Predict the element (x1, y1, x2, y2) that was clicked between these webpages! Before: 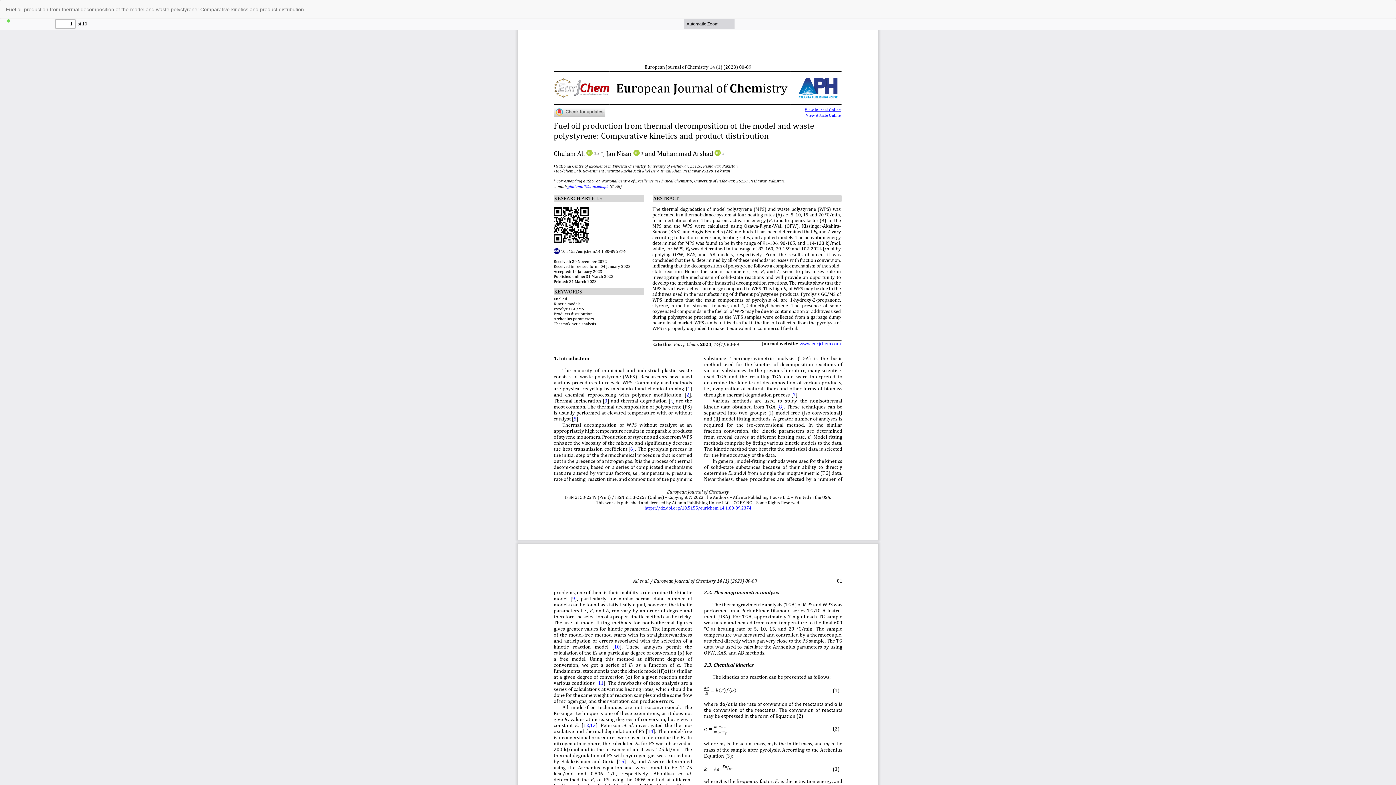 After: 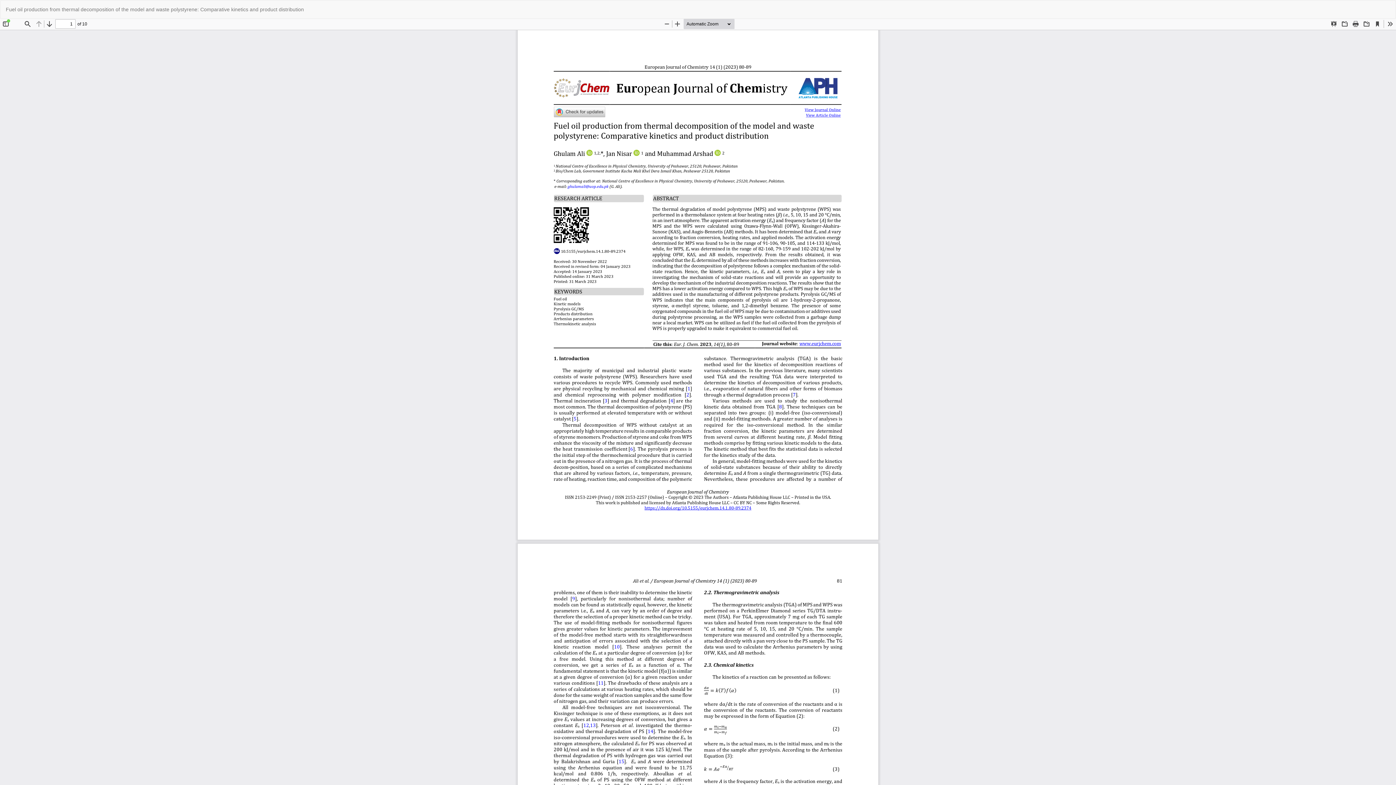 Action: bbox: (1385, 0, 1396, 11) label: Download
Download PDF